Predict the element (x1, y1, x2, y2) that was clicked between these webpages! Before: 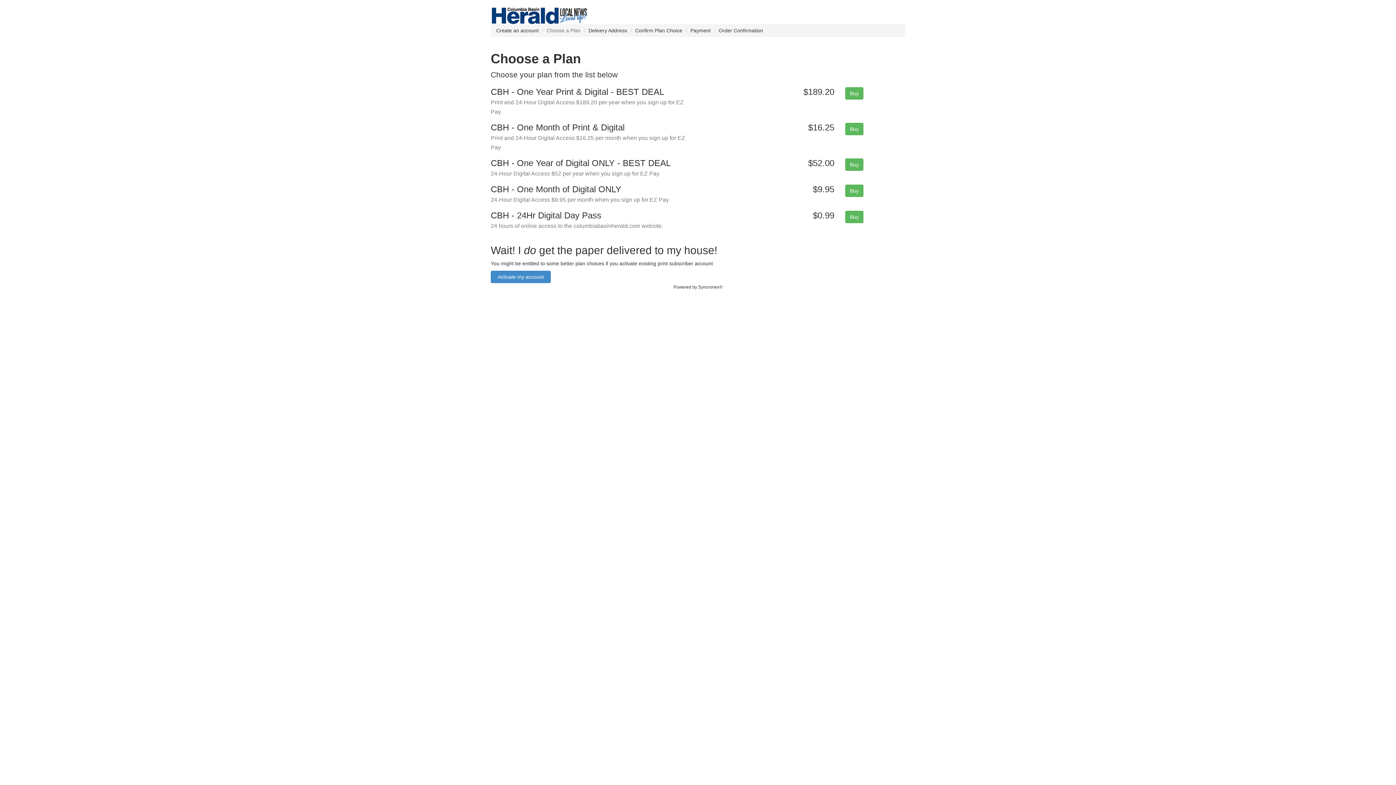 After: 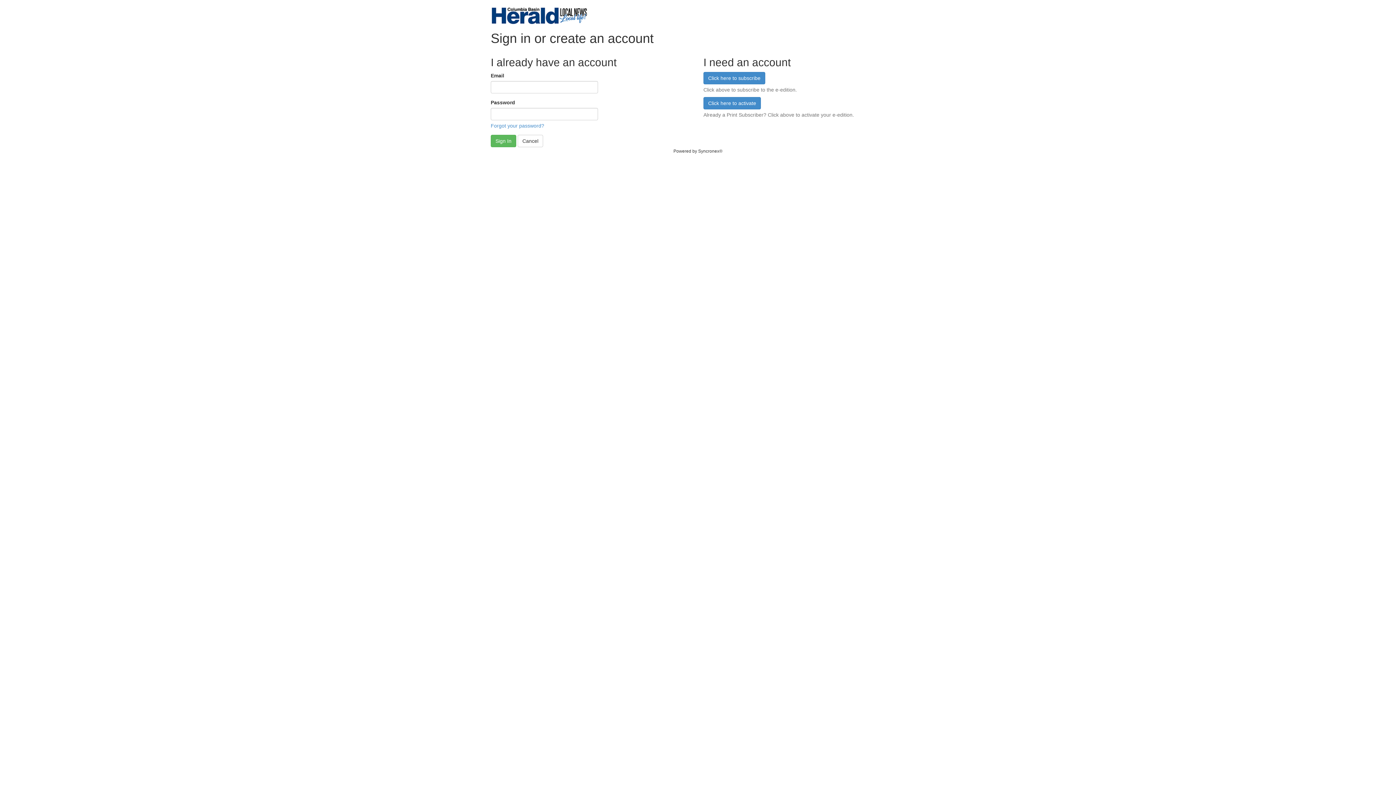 Action: bbox: (845, 122, 863, 135) label: Buy